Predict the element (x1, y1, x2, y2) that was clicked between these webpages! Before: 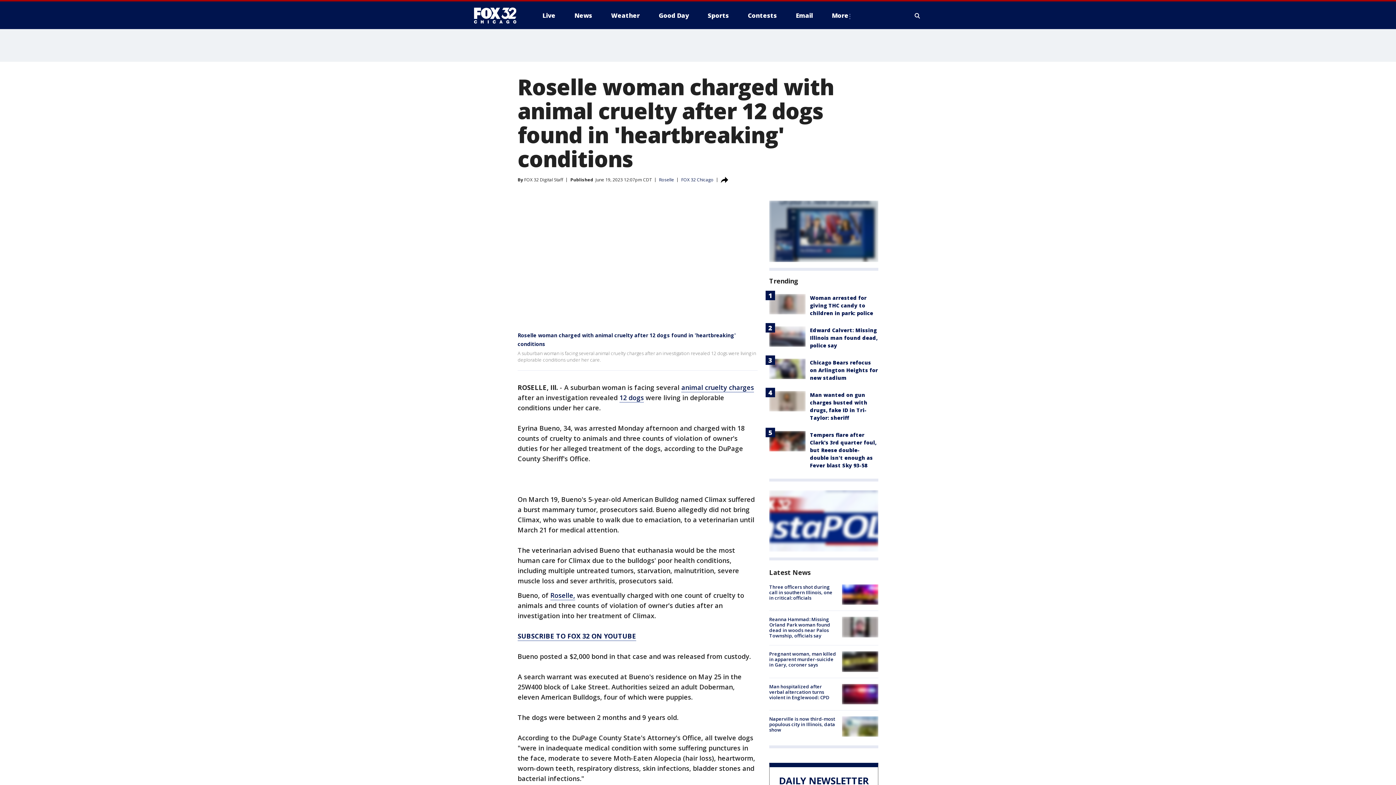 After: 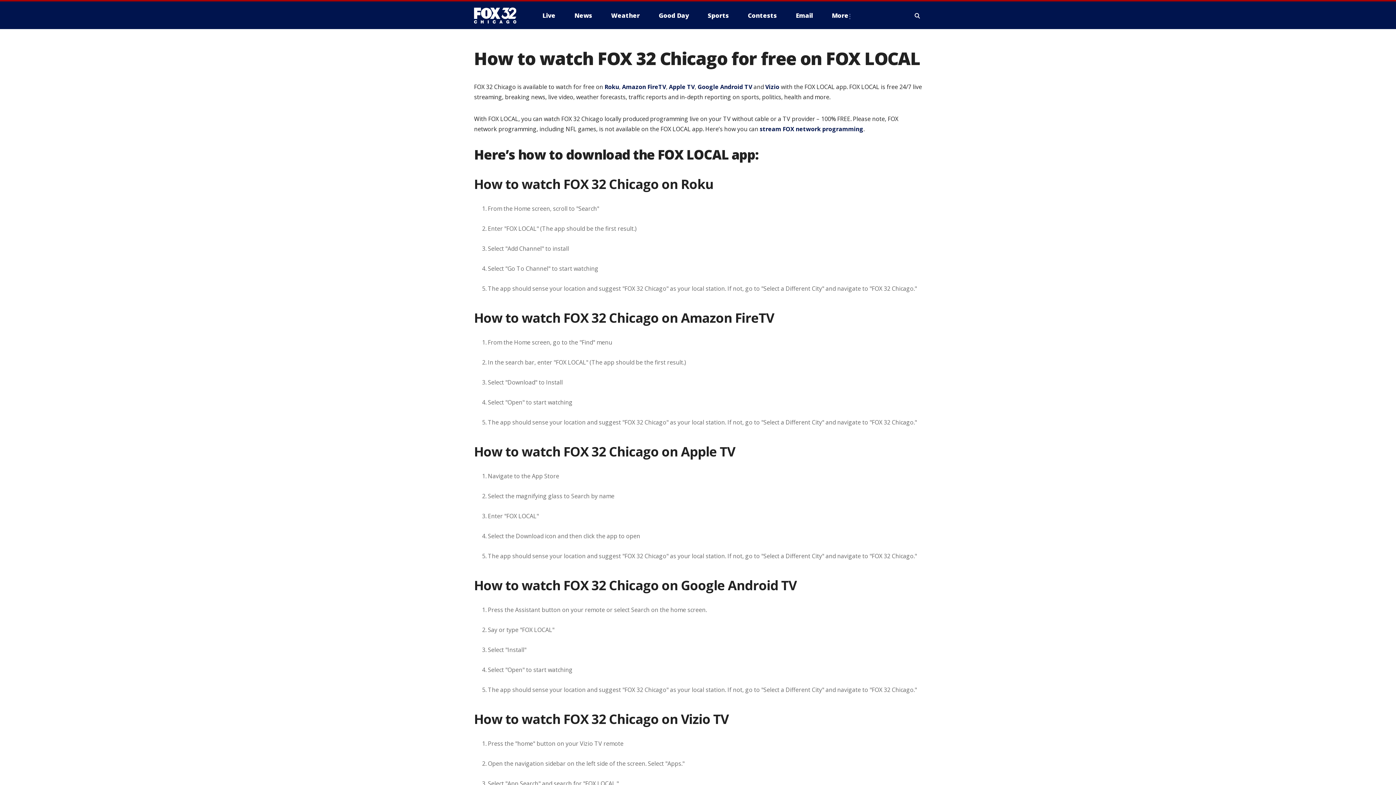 Action: bbox: (769, 200, 878, 262)